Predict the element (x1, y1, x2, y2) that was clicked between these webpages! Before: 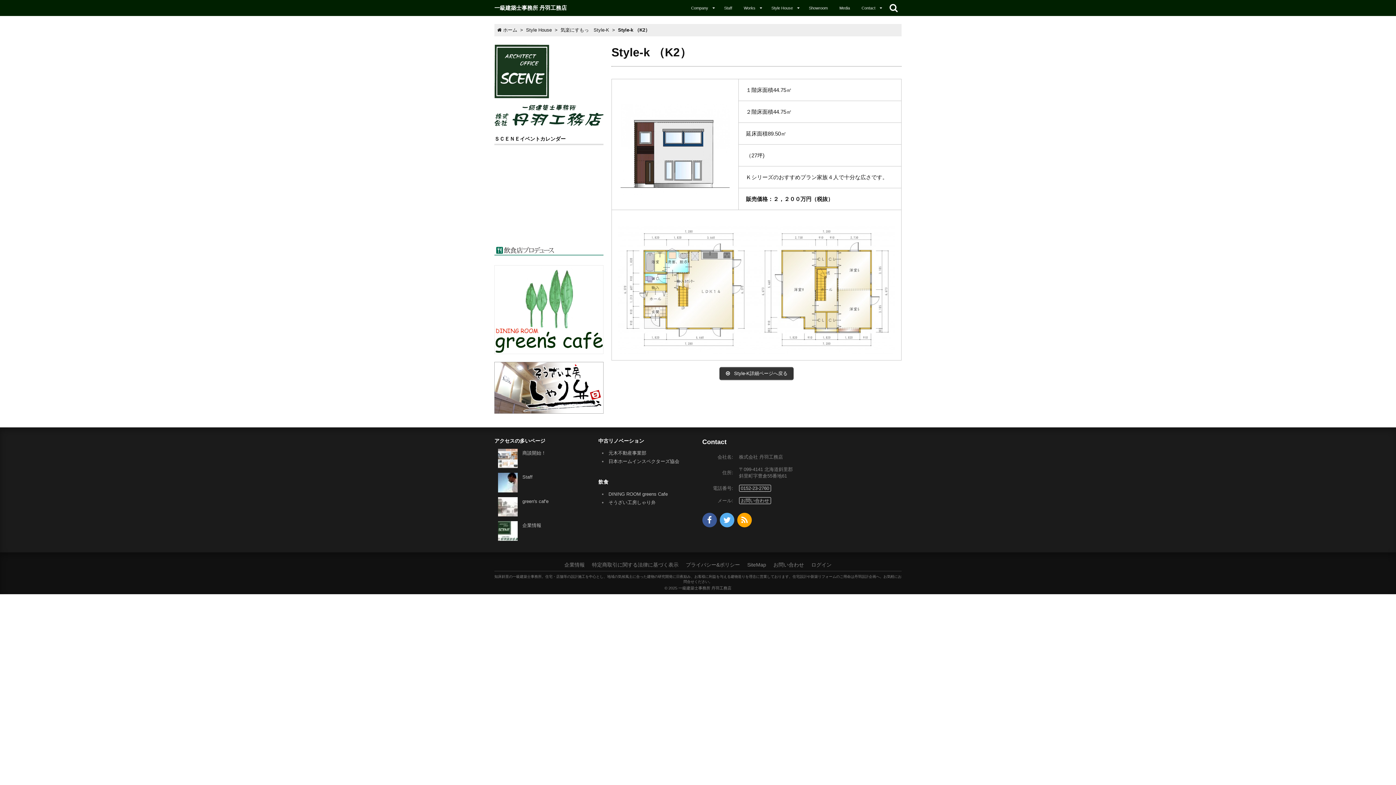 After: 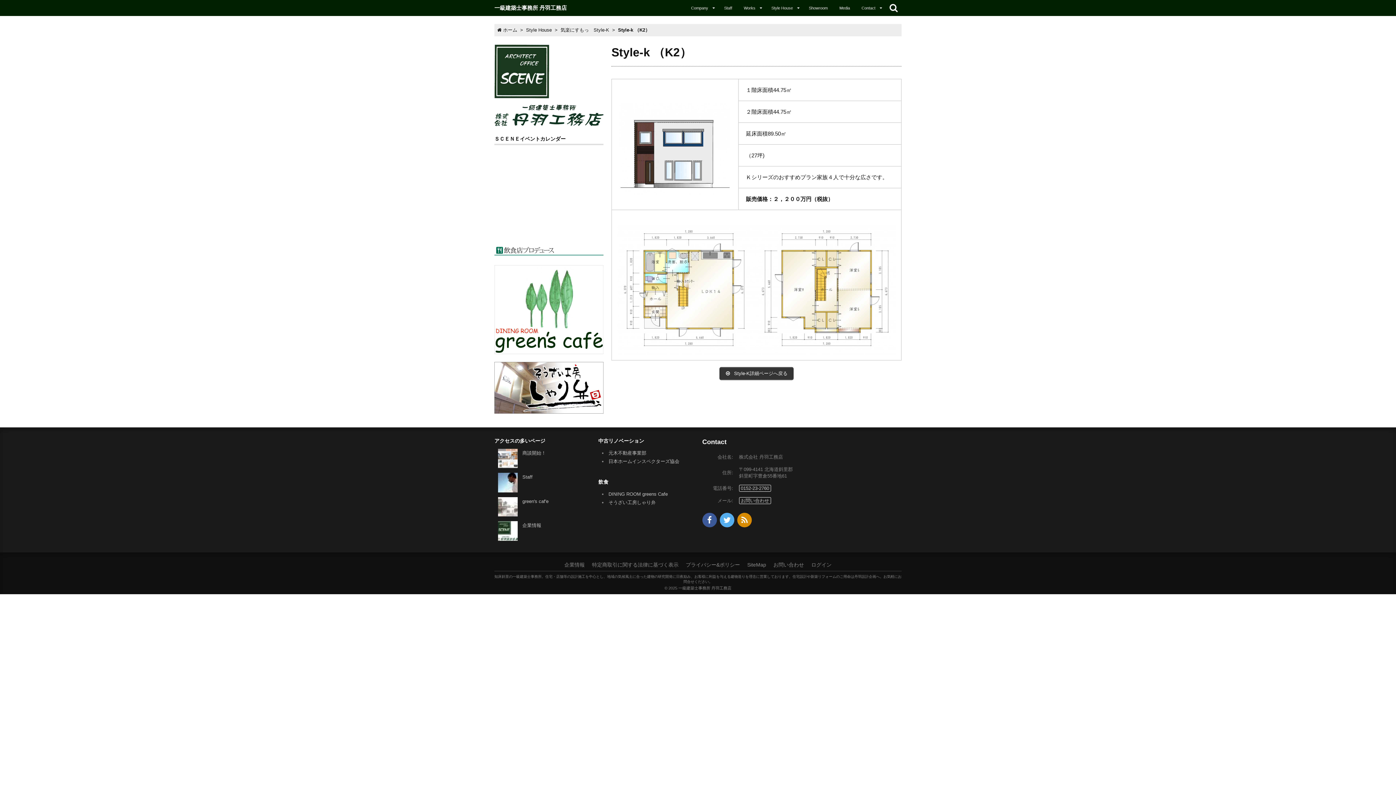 Action: bbox: (737, 513, 751, 527)